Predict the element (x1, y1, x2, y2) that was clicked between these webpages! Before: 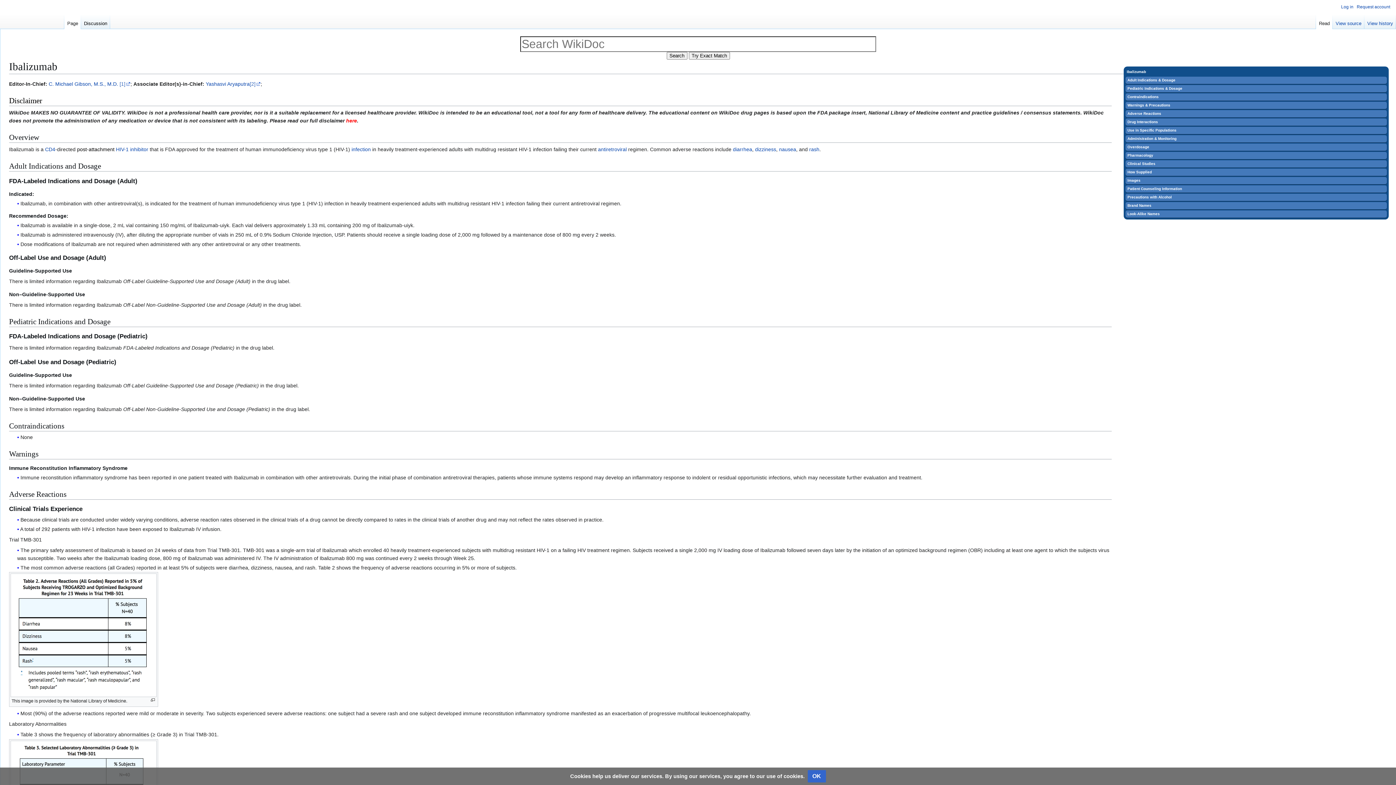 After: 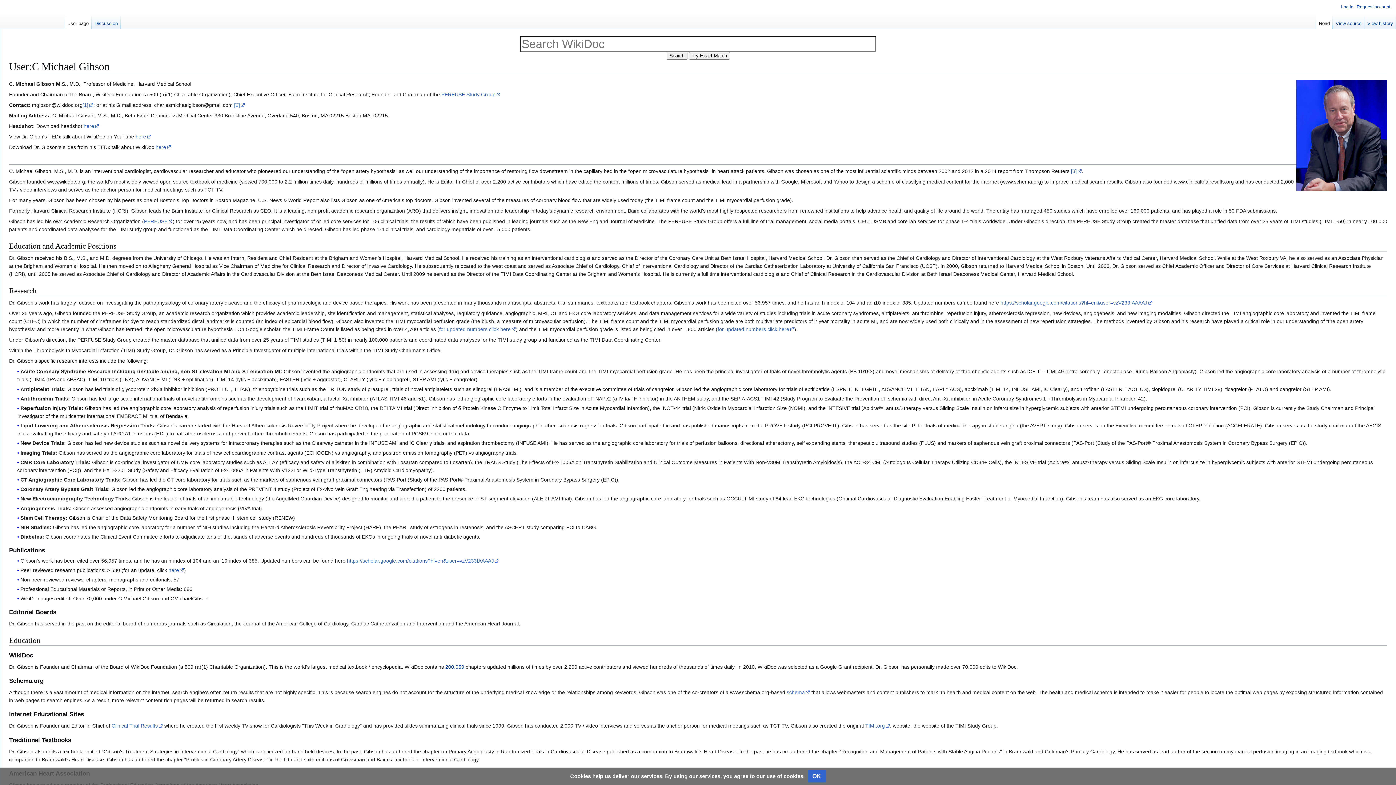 Action: bbox: (48, 81, 118, 87) label: C. Michael Gibson, M.S., M.D.